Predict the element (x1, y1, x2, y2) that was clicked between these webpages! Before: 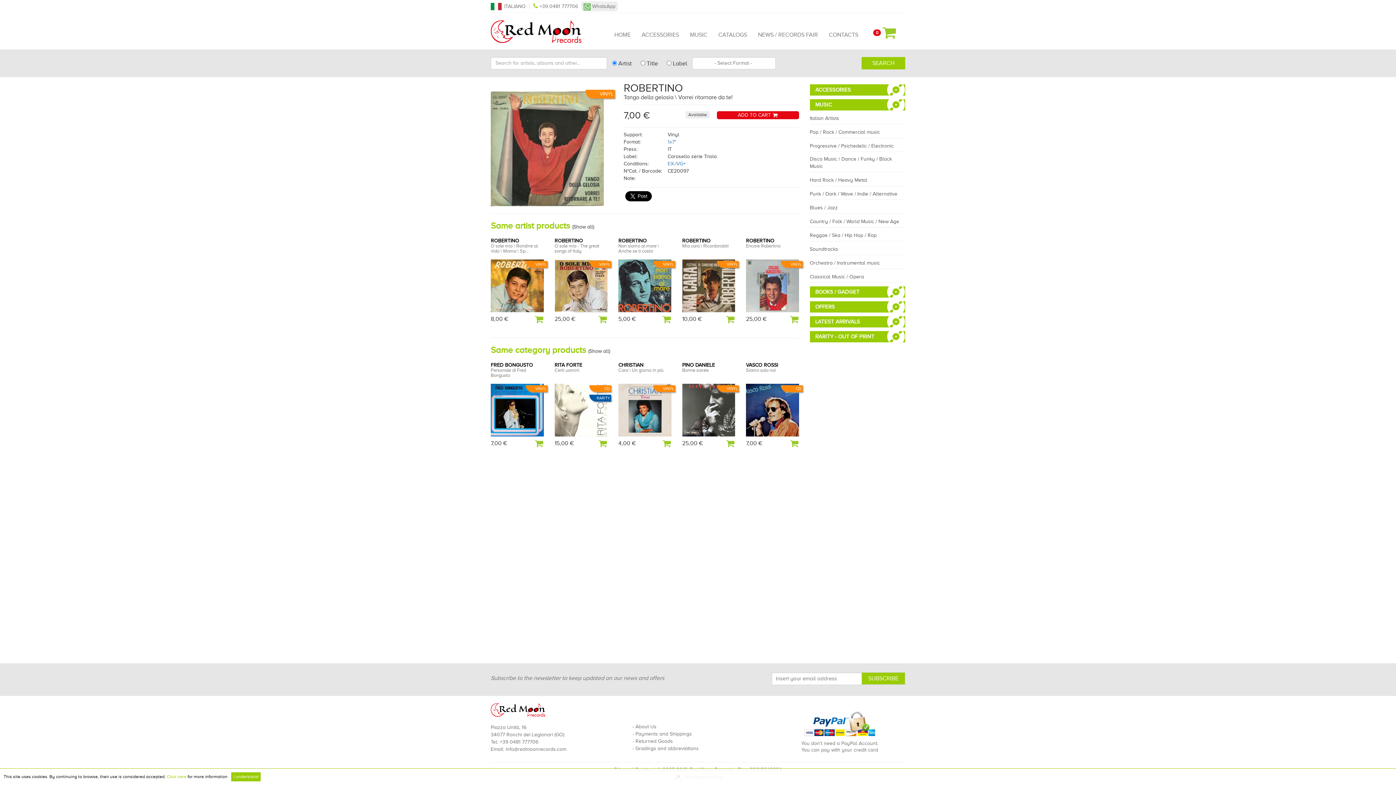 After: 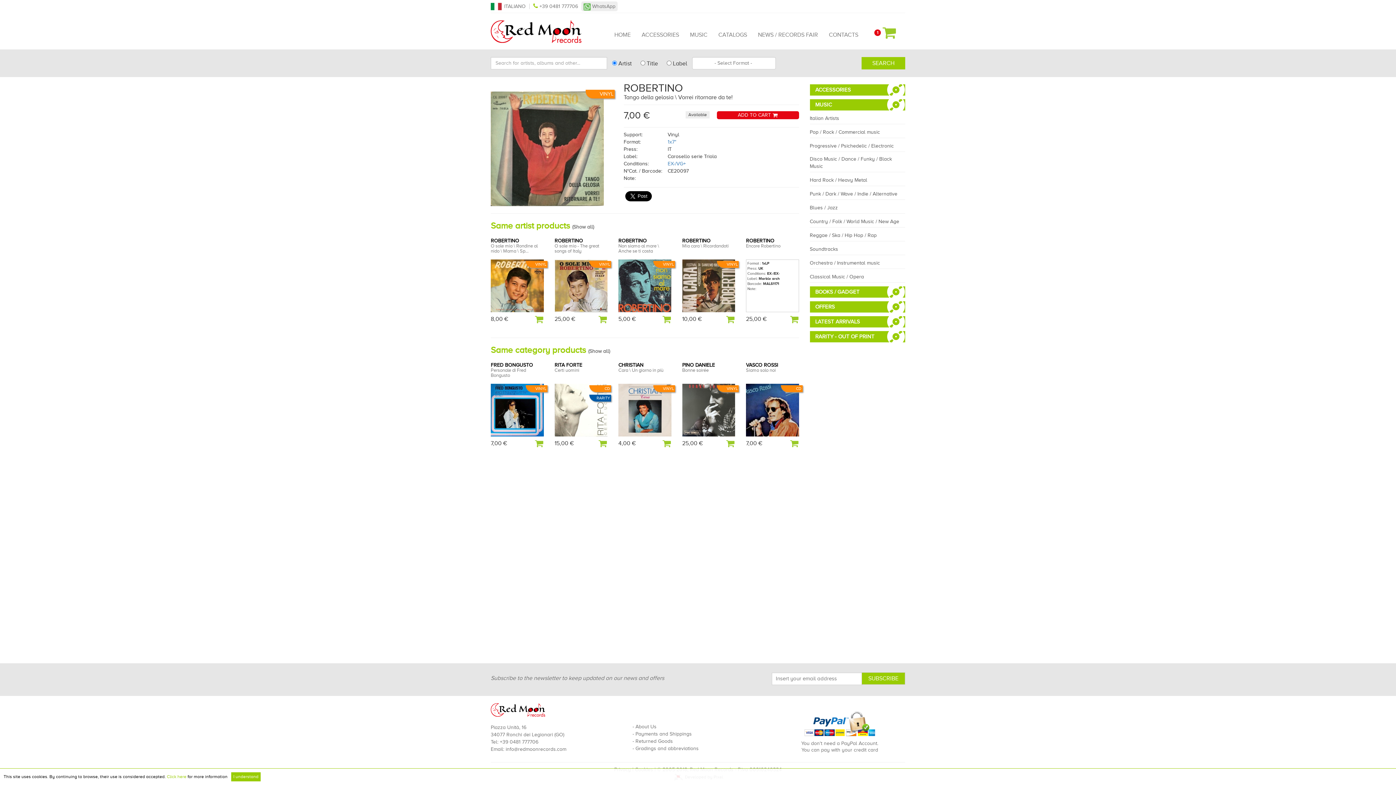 Action: bbox: (790, 315, 799, 323)